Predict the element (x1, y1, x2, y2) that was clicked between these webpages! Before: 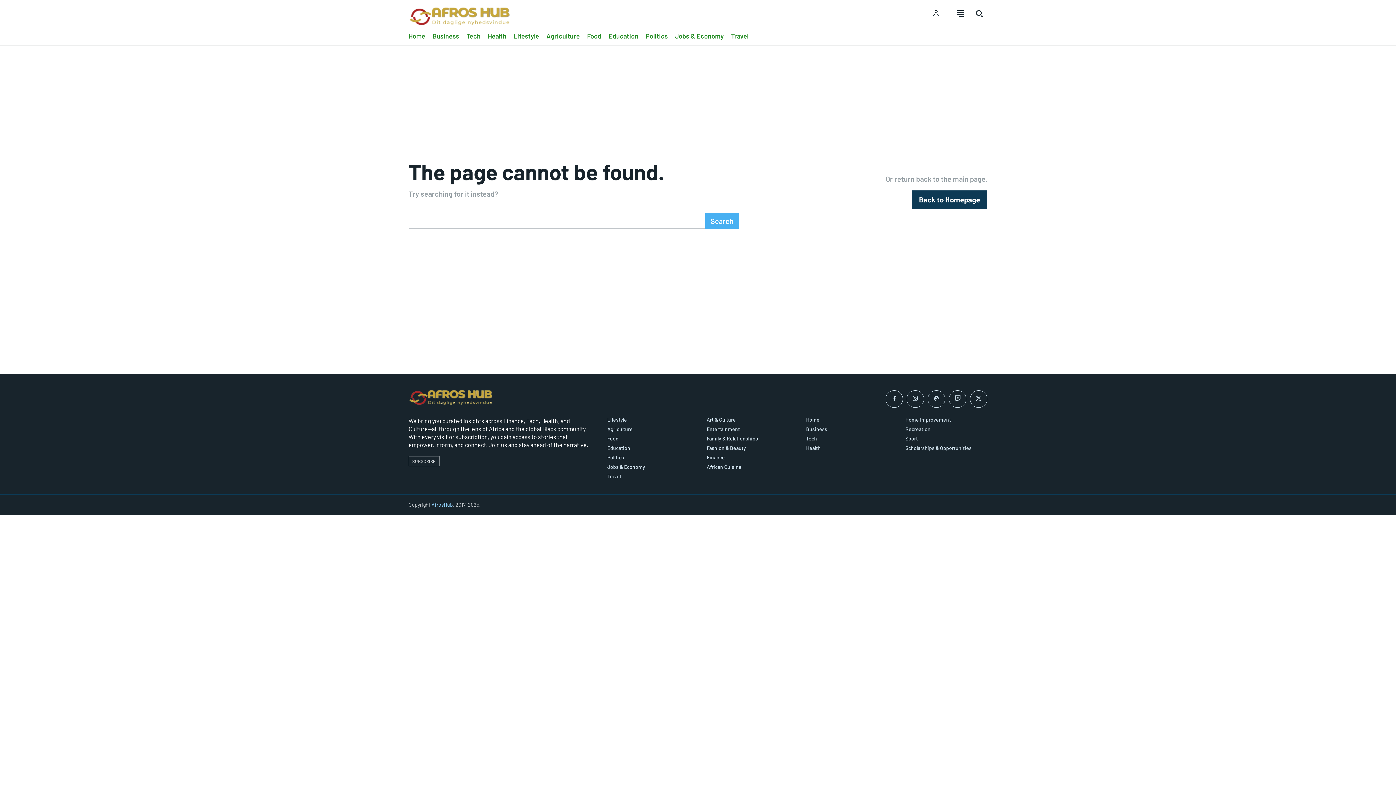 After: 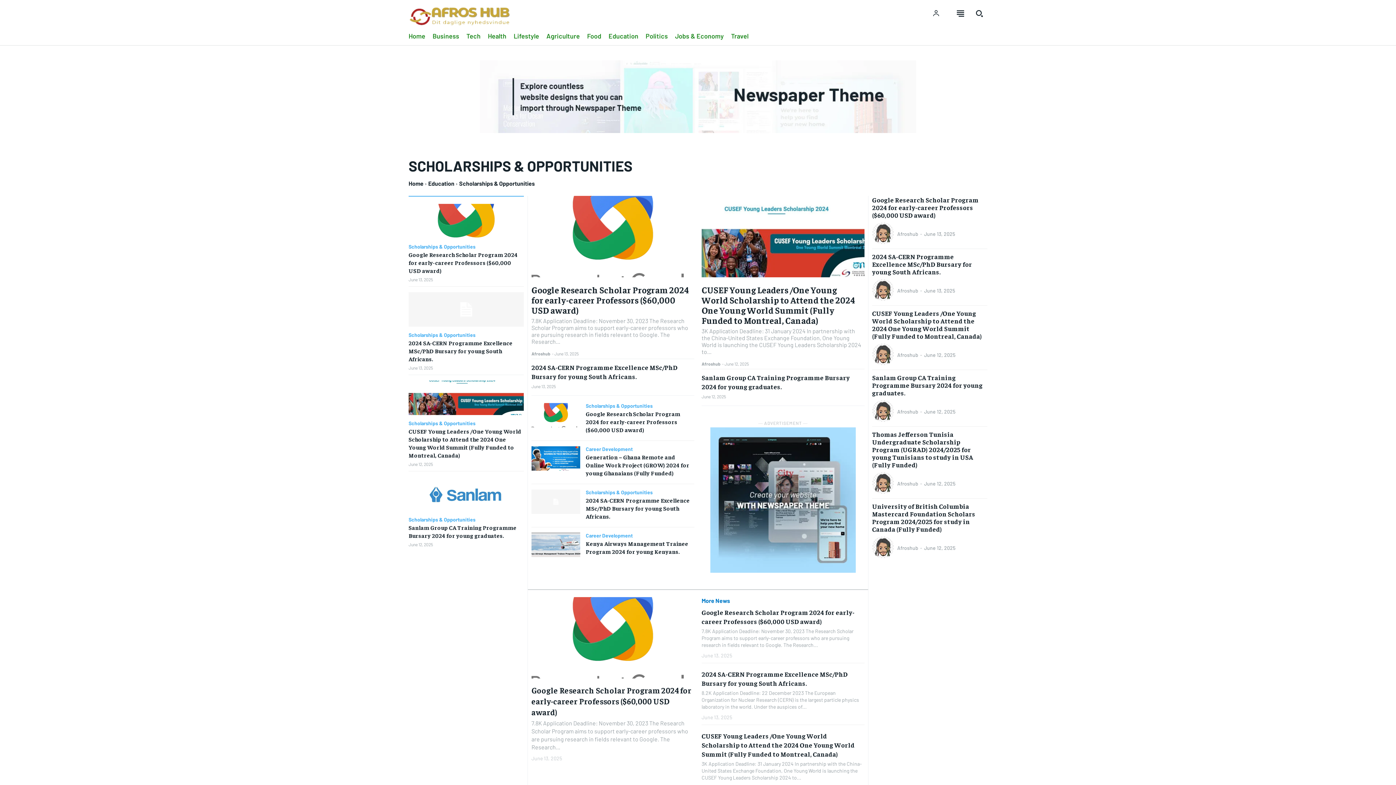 Action: bbox: (905, 445, 987, 451) label: Scholarships & Opportunities